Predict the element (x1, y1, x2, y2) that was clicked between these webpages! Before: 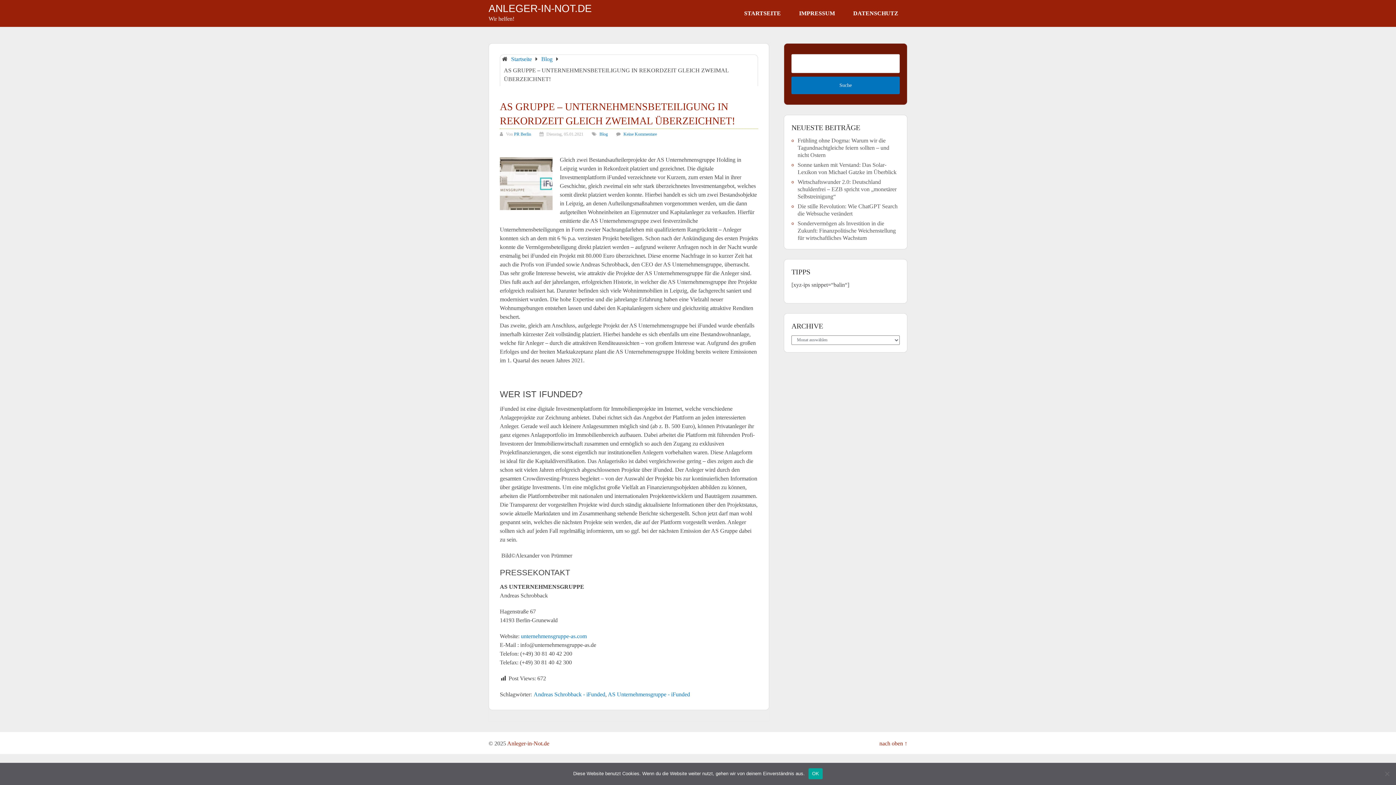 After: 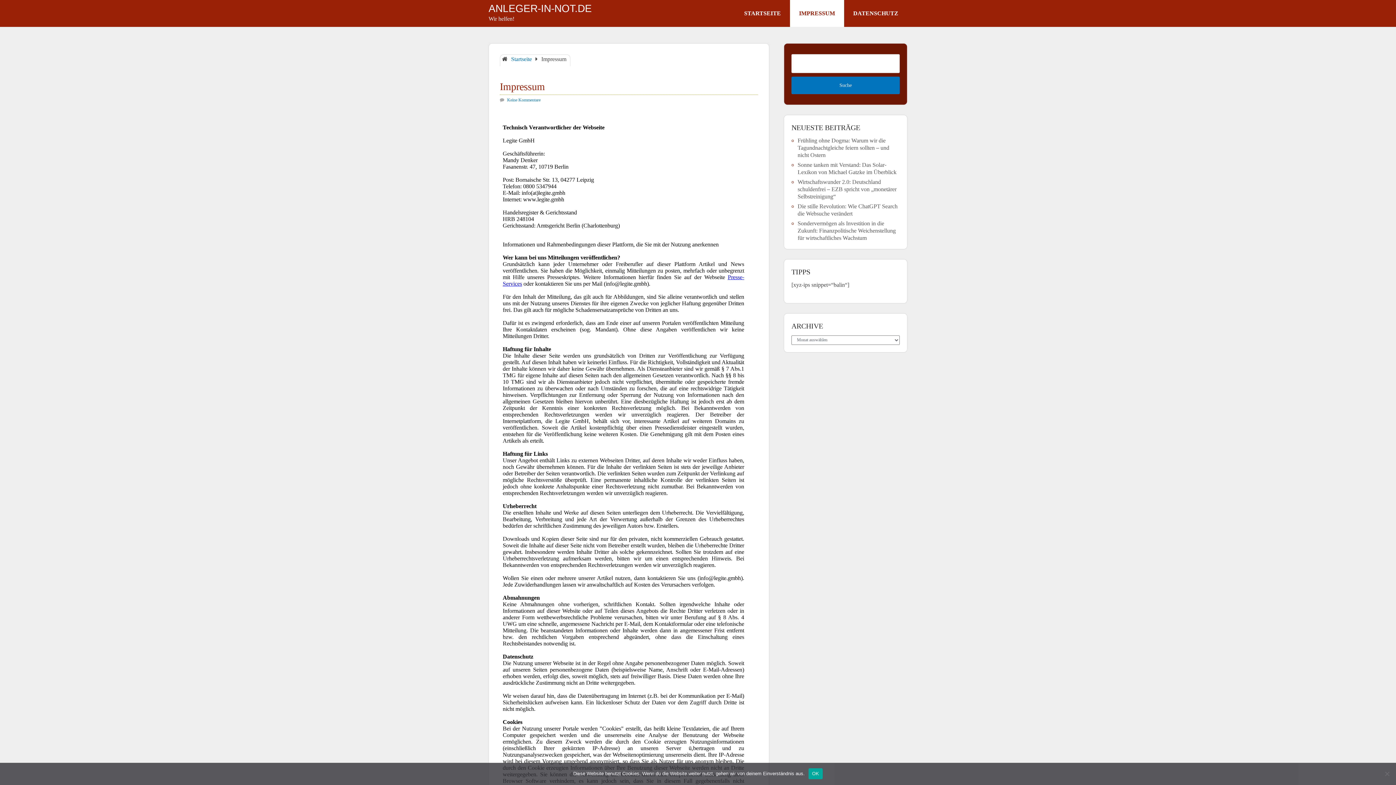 Action: label: IMPRESSUM bbox: (790, 0, 844, 26)